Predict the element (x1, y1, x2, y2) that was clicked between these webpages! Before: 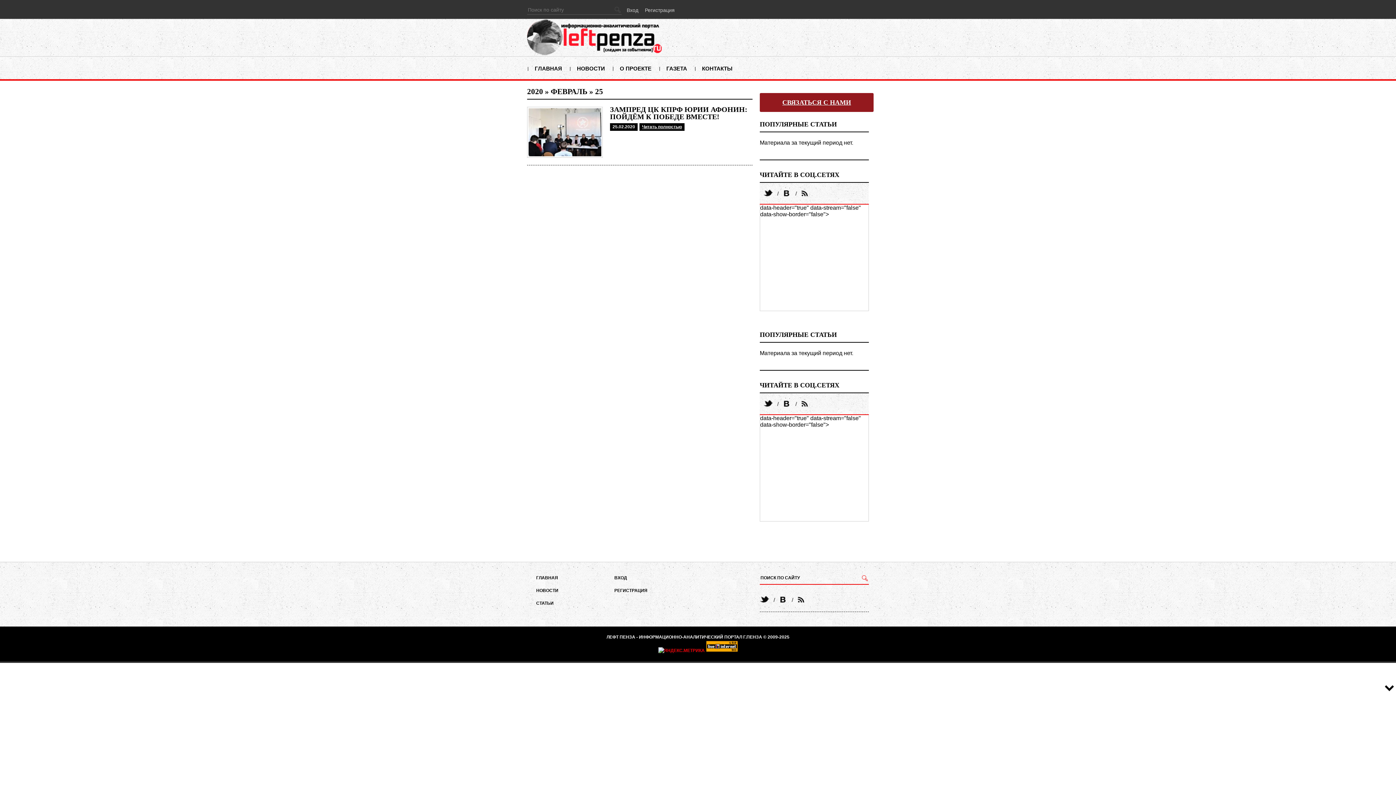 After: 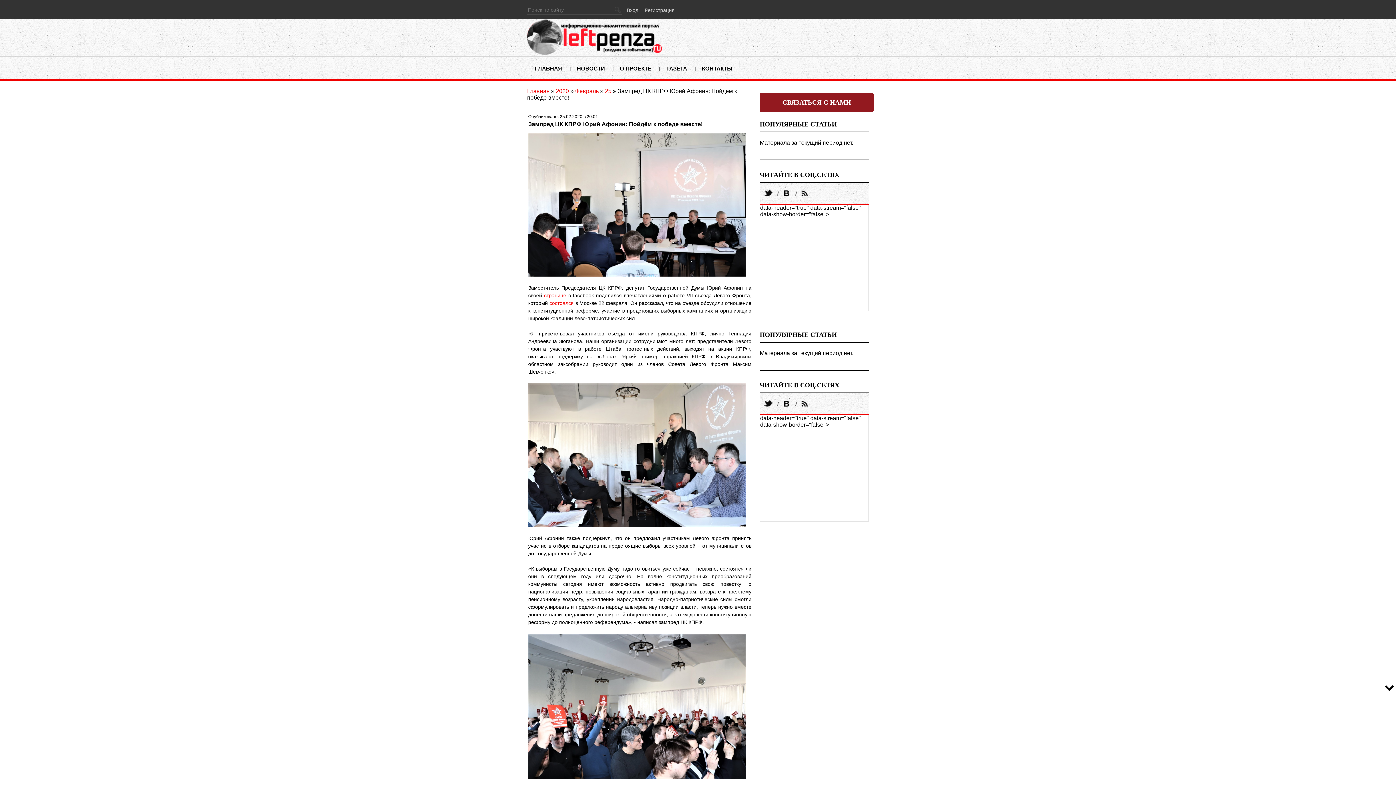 Action: bbox: (527, 152, 610, 158)